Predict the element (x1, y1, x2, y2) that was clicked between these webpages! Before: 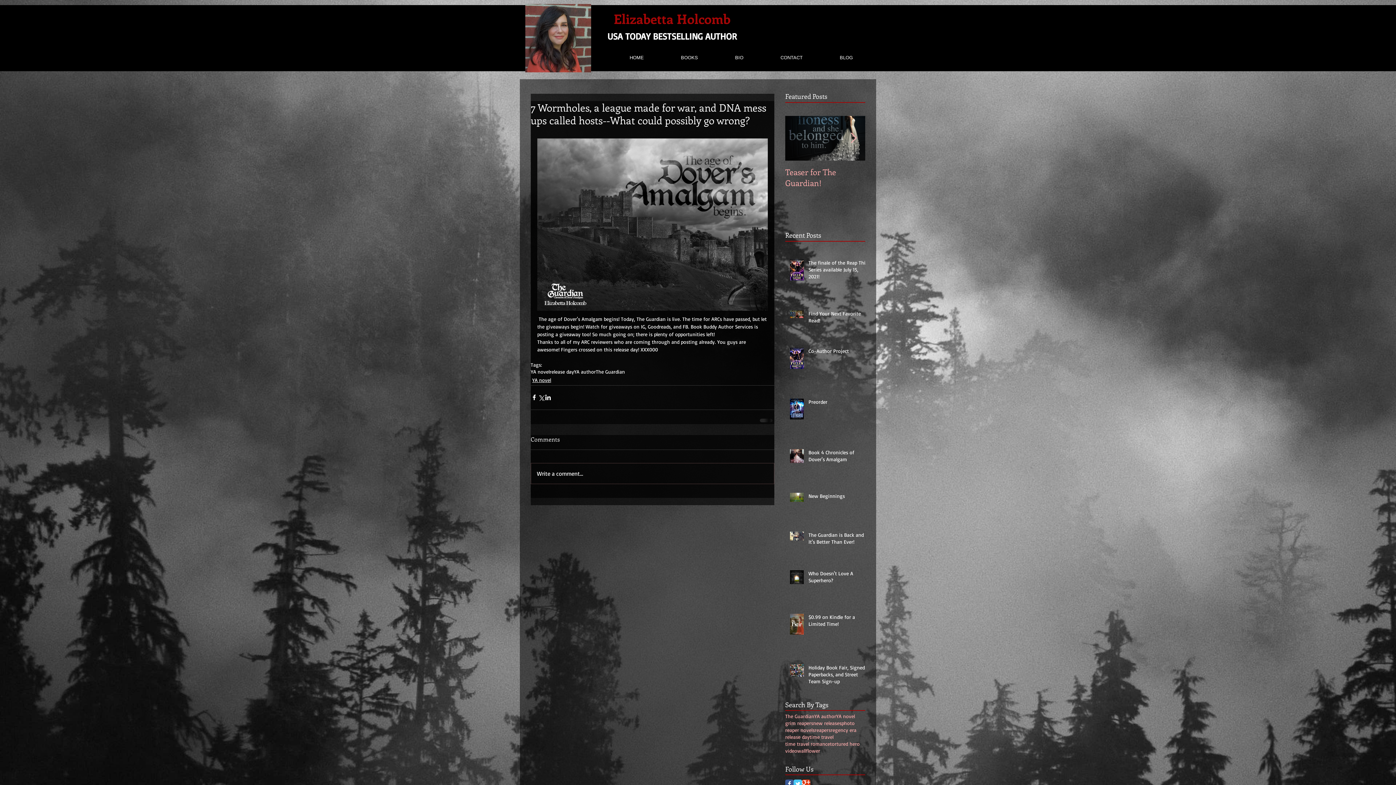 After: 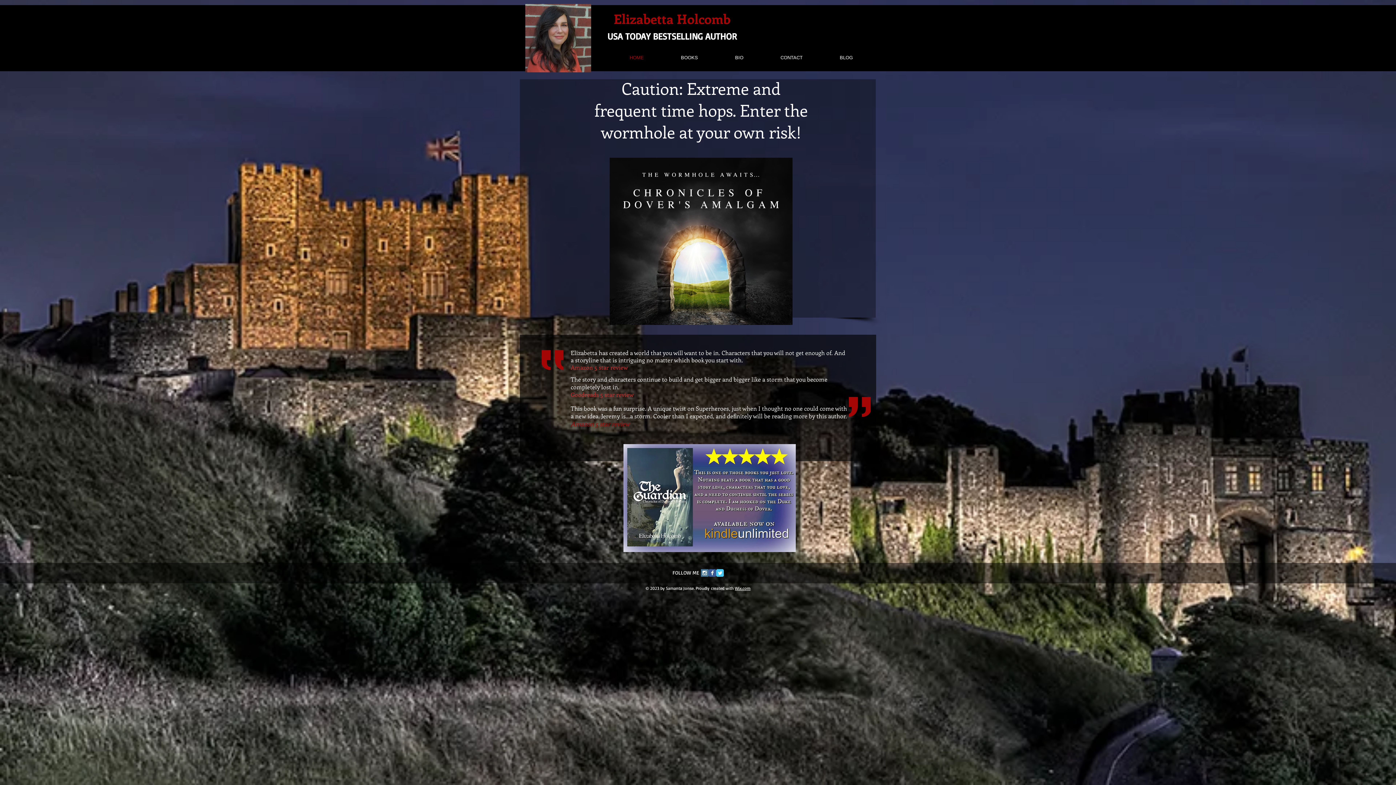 Action: bbox: (596, 43, 648, 72) label: HOME